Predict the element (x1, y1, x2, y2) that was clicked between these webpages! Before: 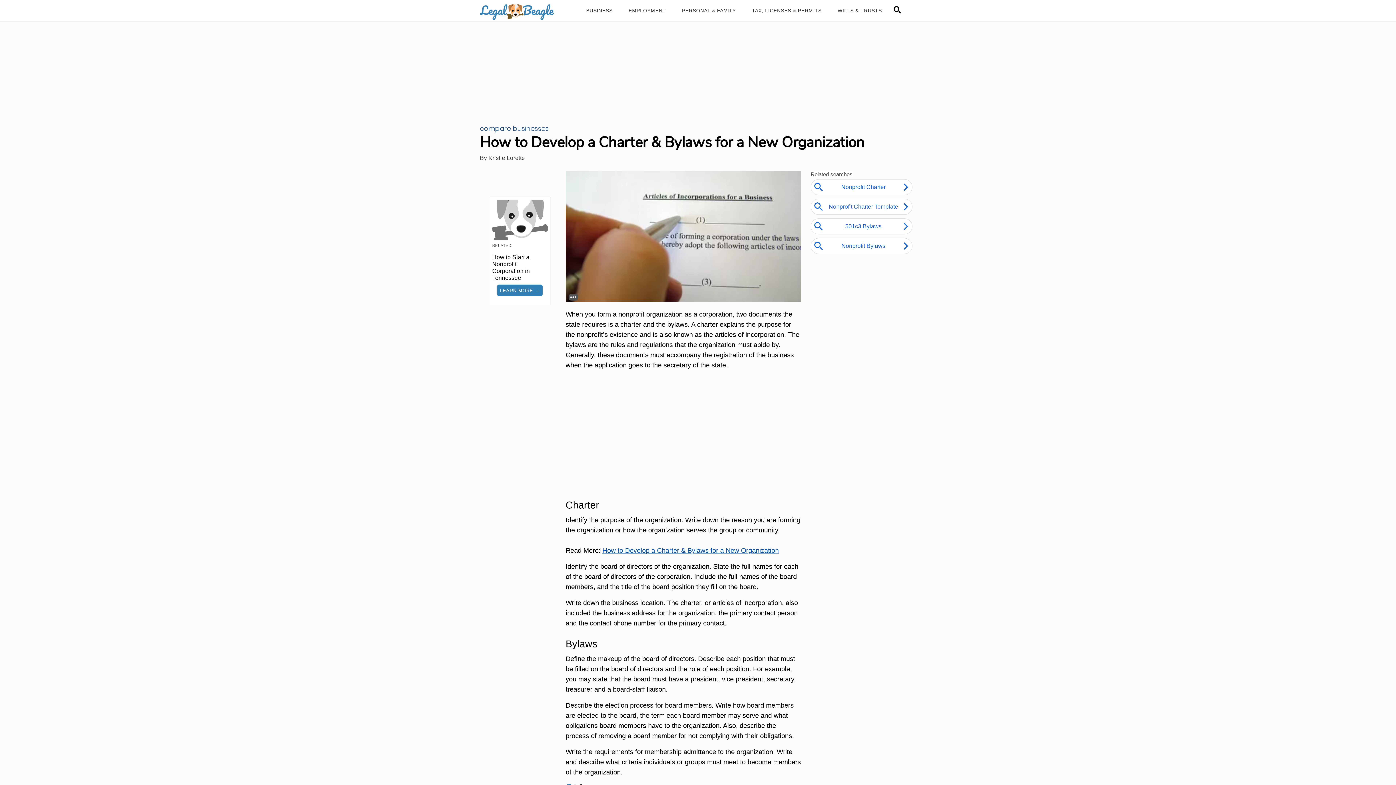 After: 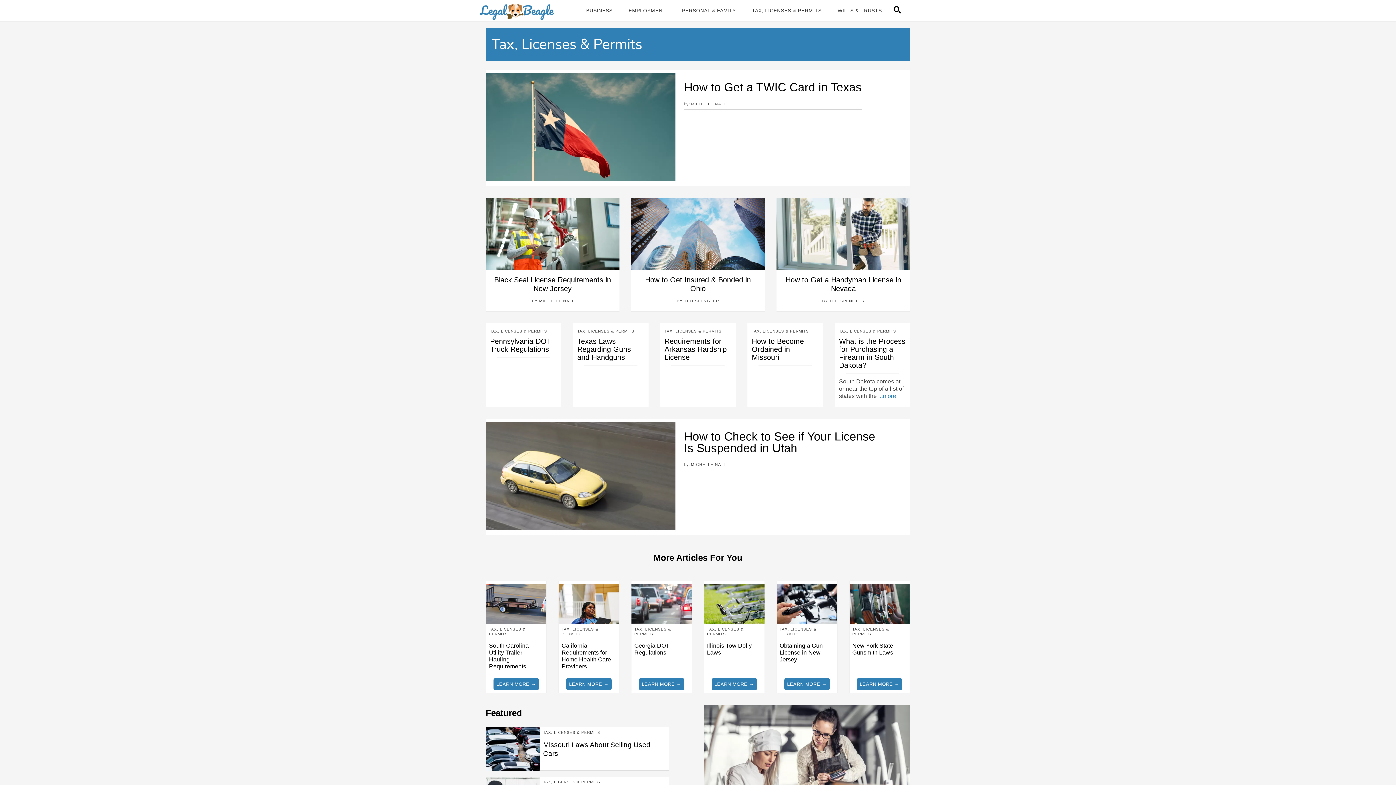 Action: bbox: (747, 5, 826, 15) label: Tax, Licenses & Permits